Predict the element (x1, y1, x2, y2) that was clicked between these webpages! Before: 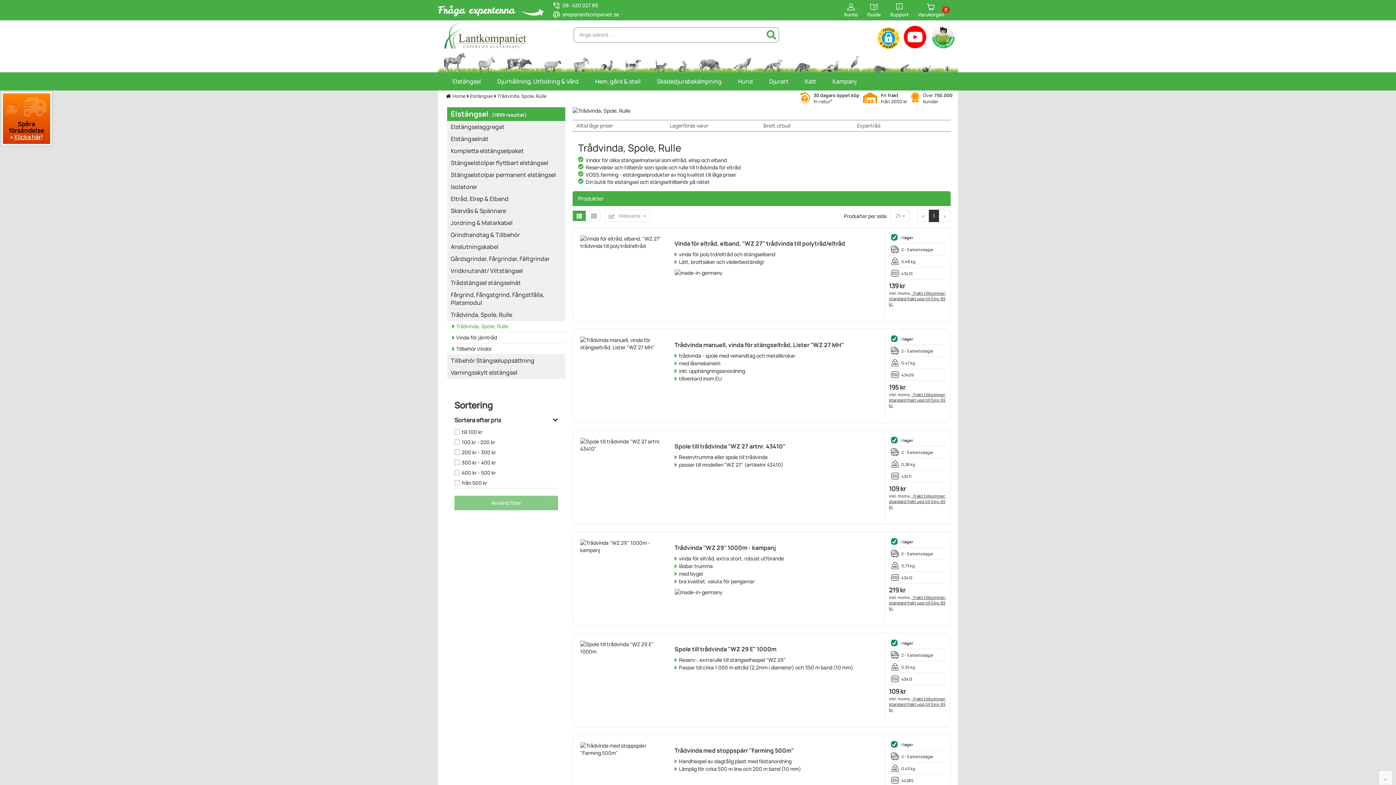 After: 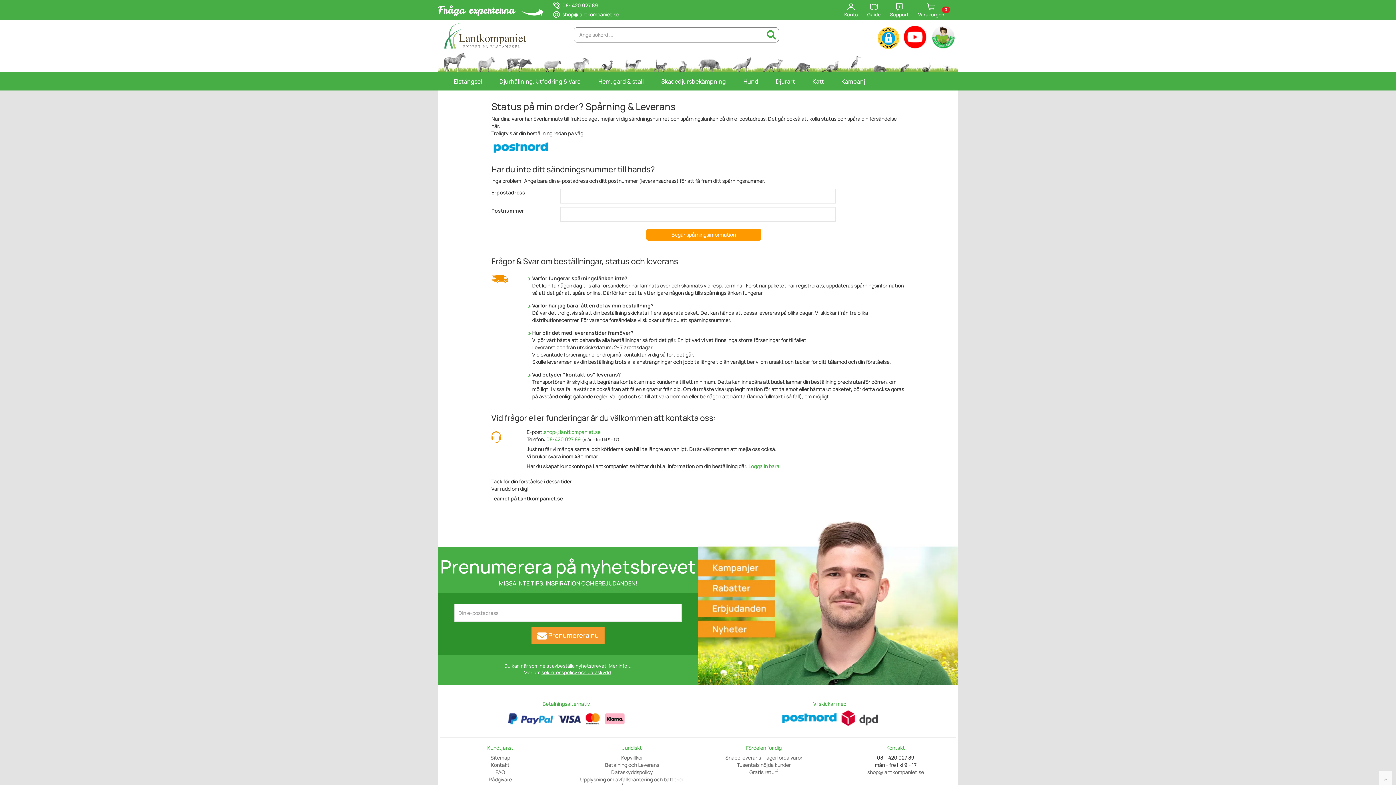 Action: label: Spåra försändelse

» Klicka här! bbox: (2, 93, 50, 144)